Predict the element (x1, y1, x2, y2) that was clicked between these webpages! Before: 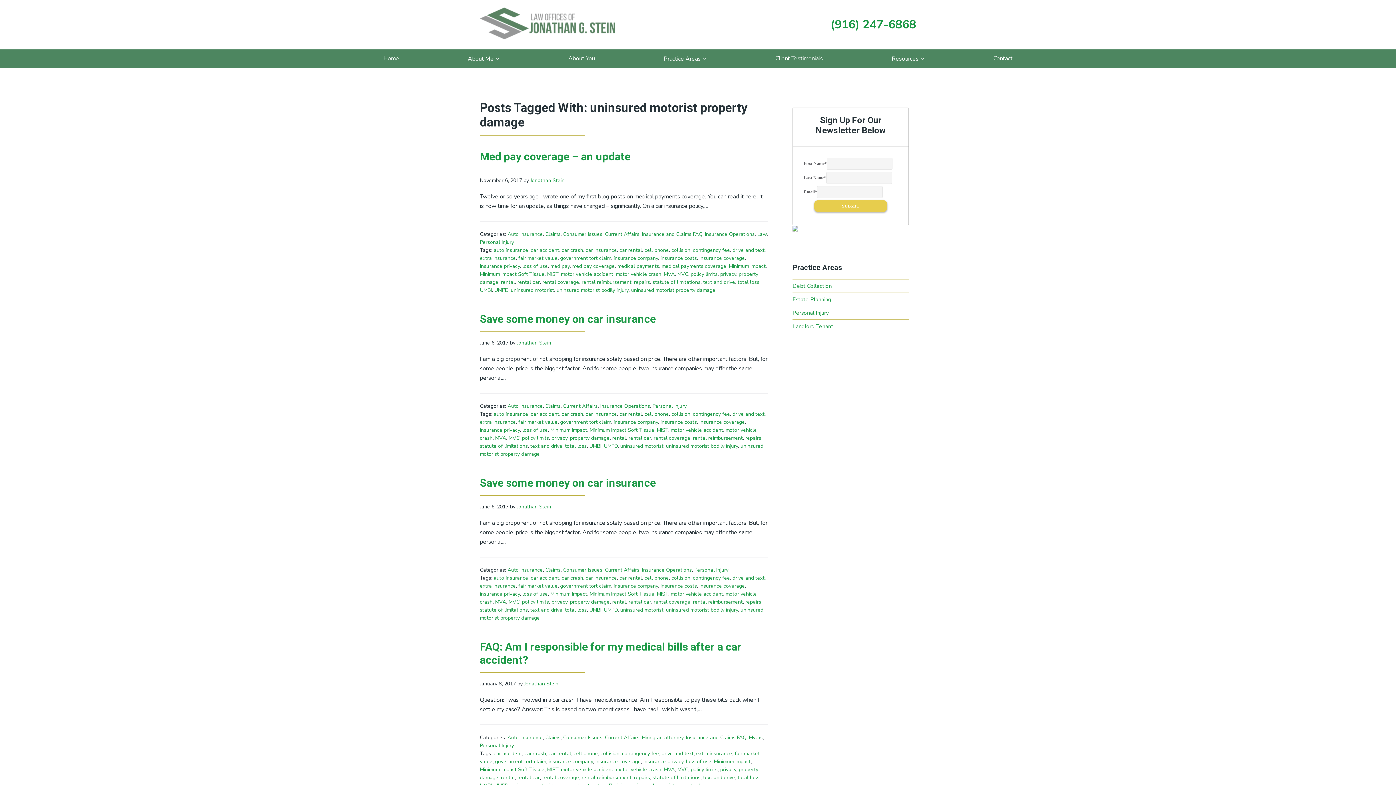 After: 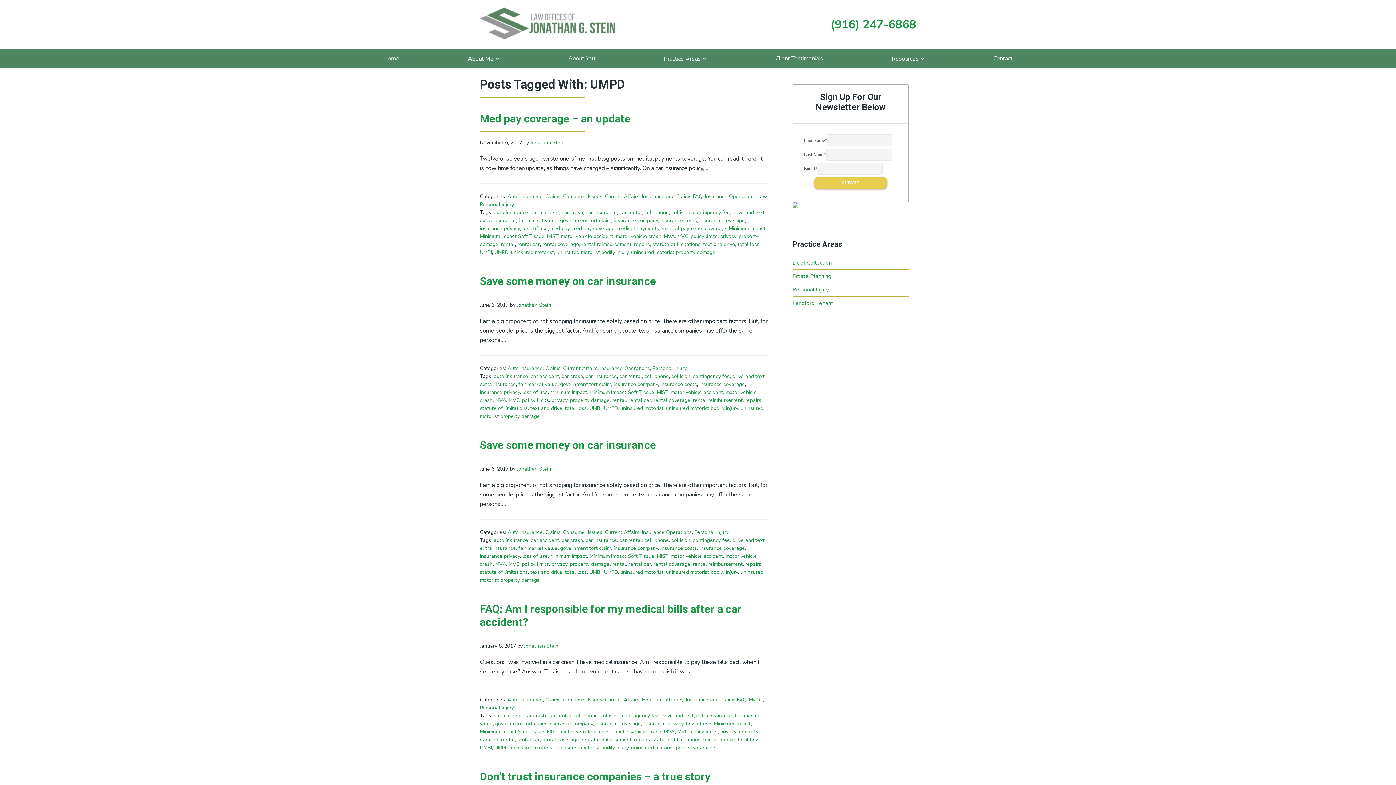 Action: label: UMPD bbox: (604, 606, 617, 613)